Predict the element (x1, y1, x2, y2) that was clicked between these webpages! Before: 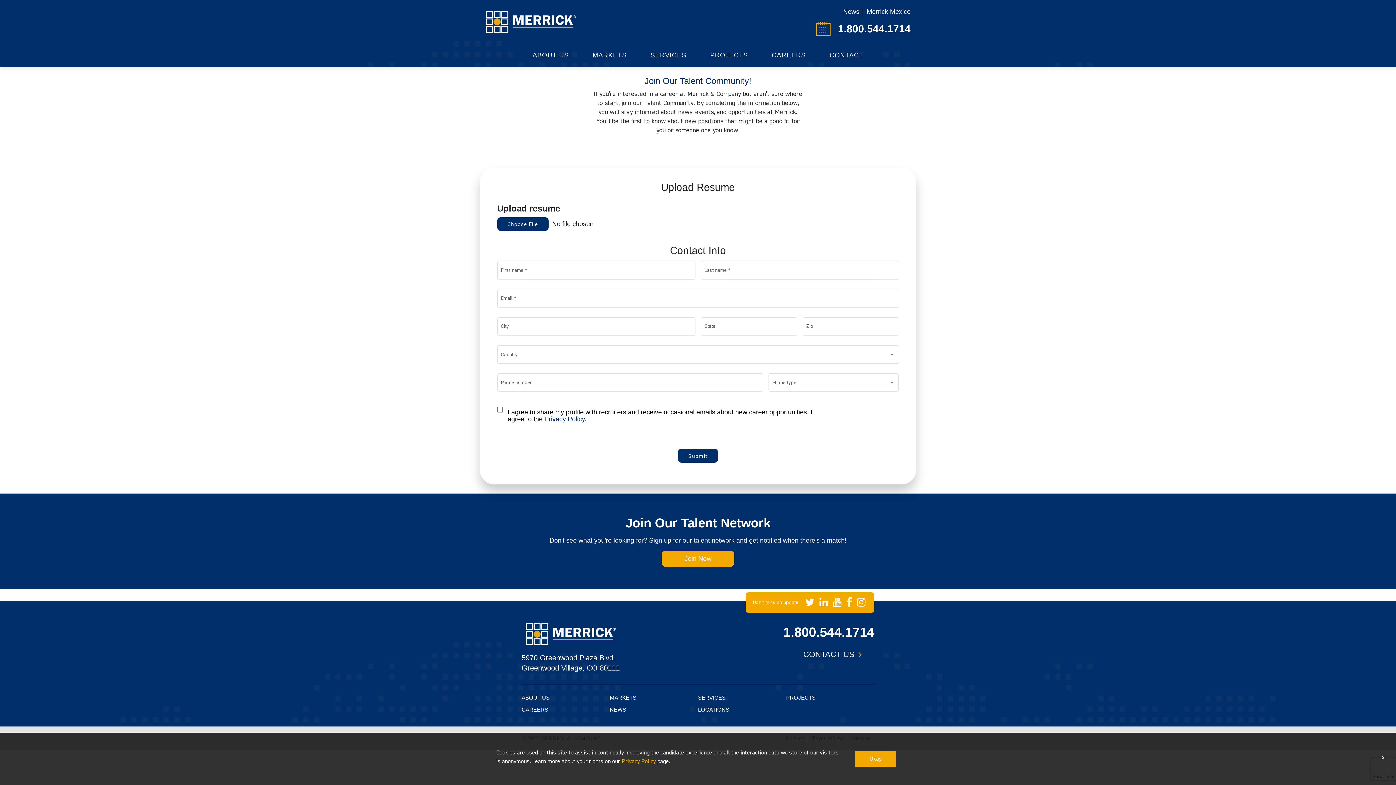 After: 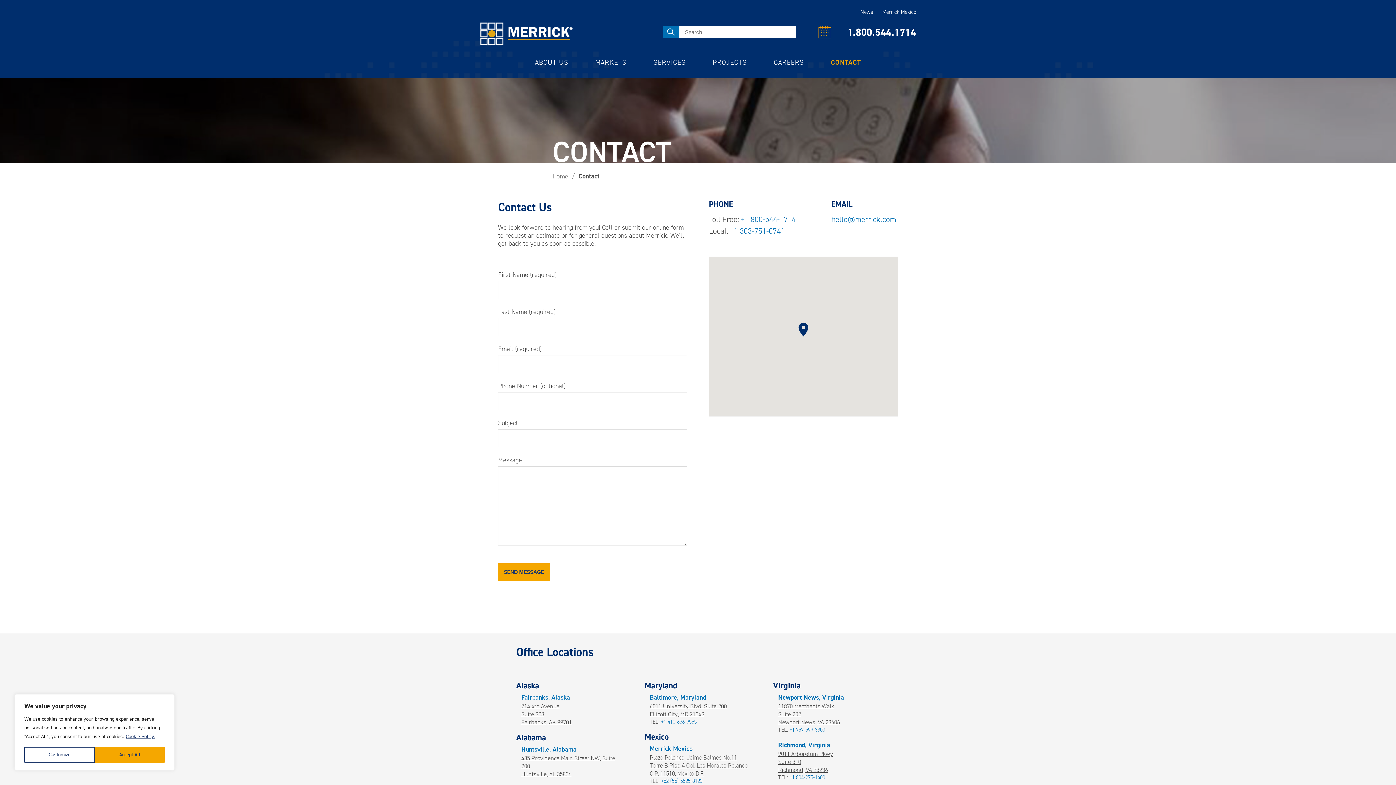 Action: bbox: (803, 650, 854, 659) label: CONTACT US